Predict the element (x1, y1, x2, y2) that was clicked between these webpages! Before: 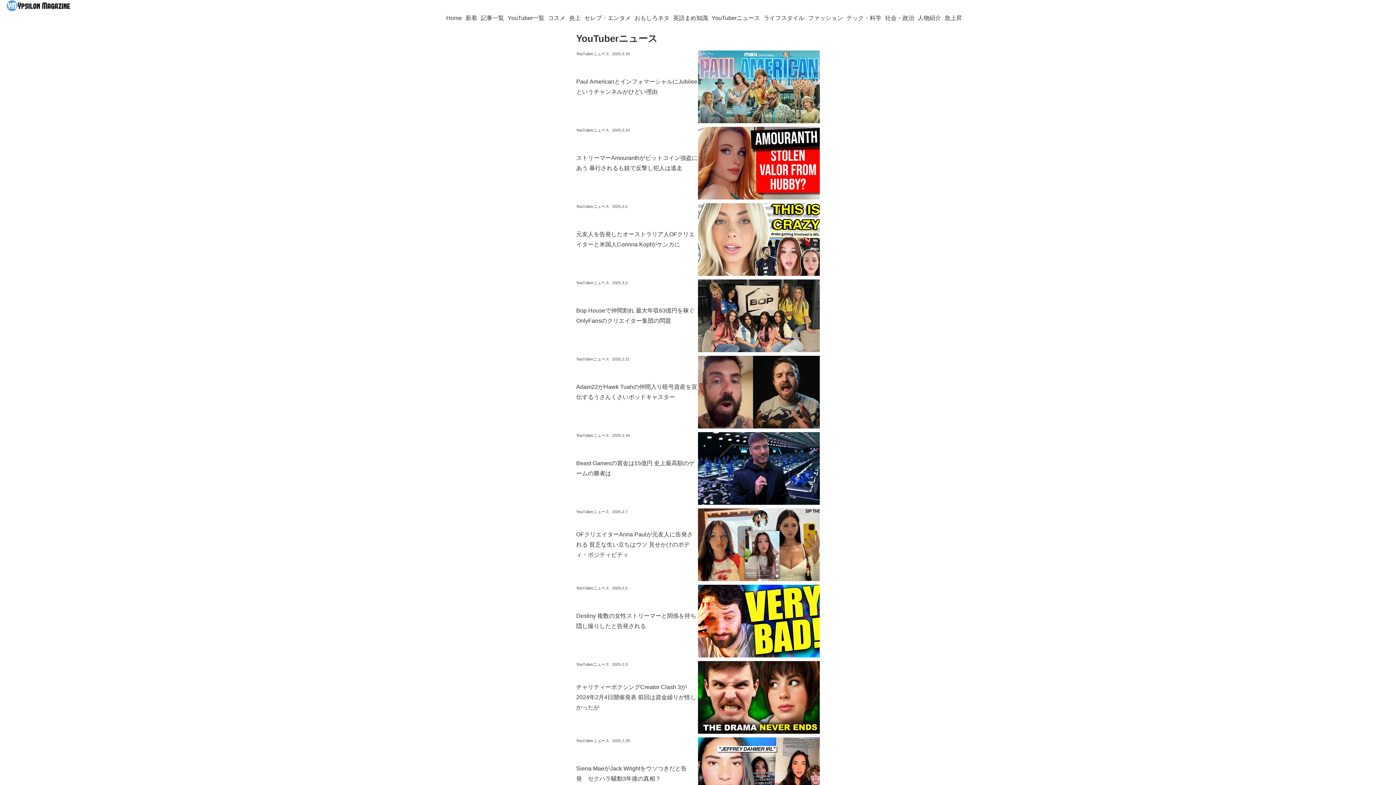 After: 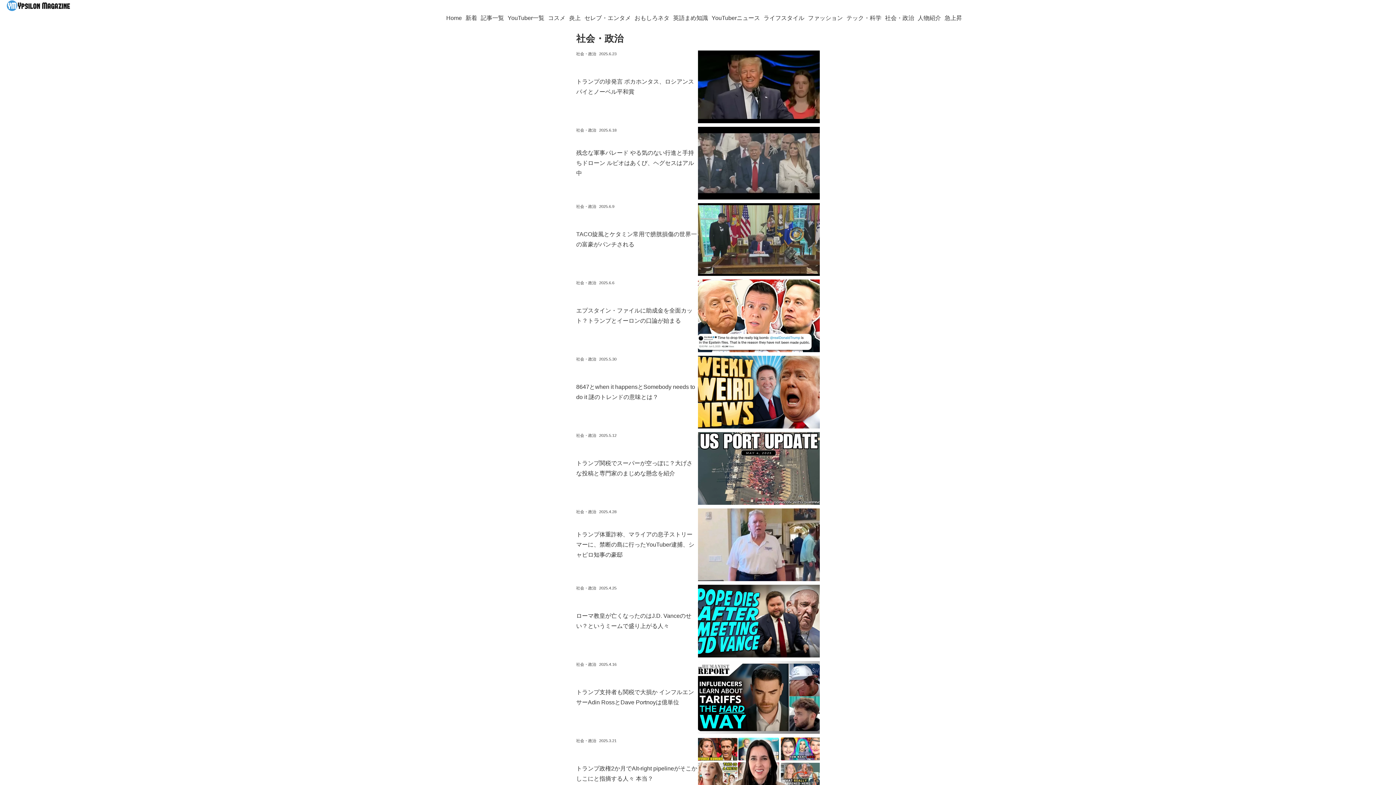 Action: label: 社会・政治 bbox: (883, 10, 915, 26)